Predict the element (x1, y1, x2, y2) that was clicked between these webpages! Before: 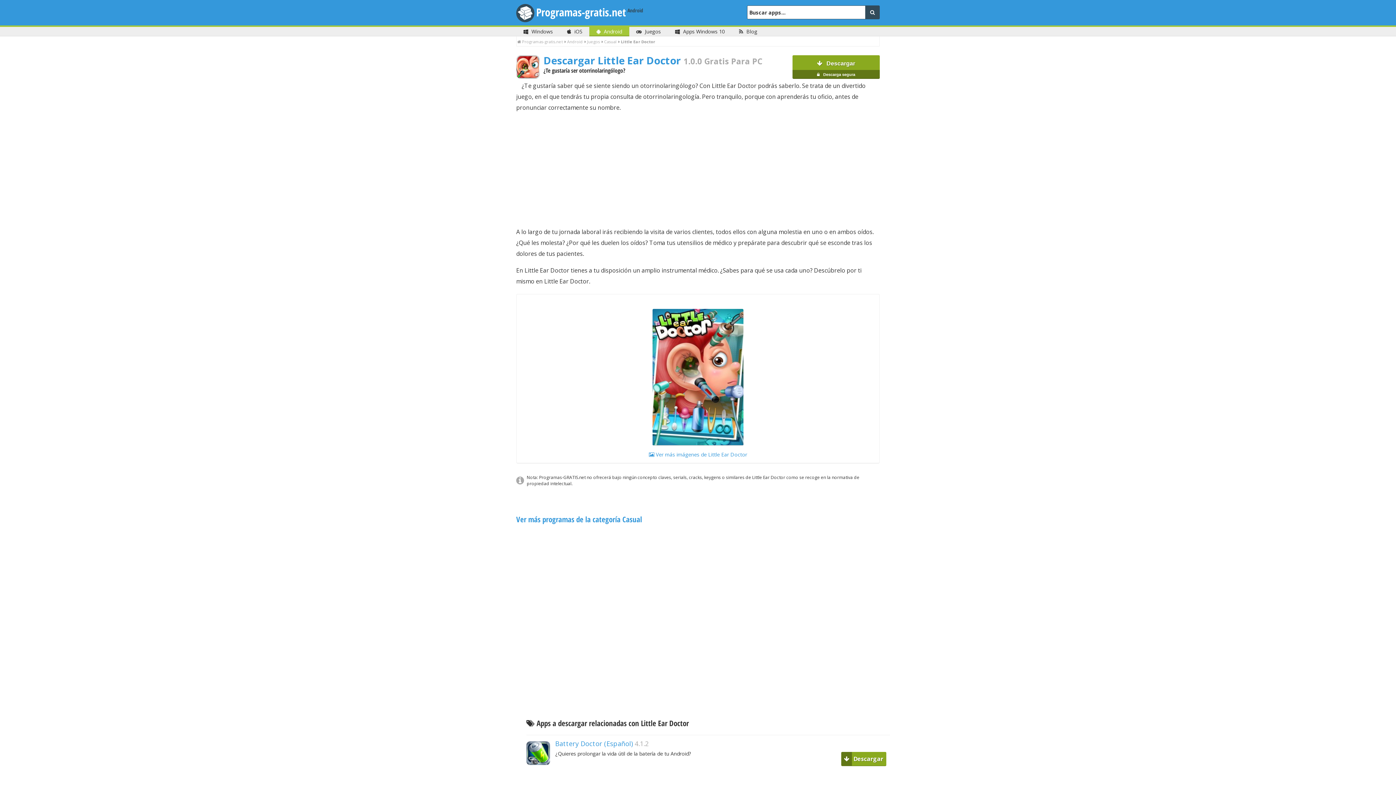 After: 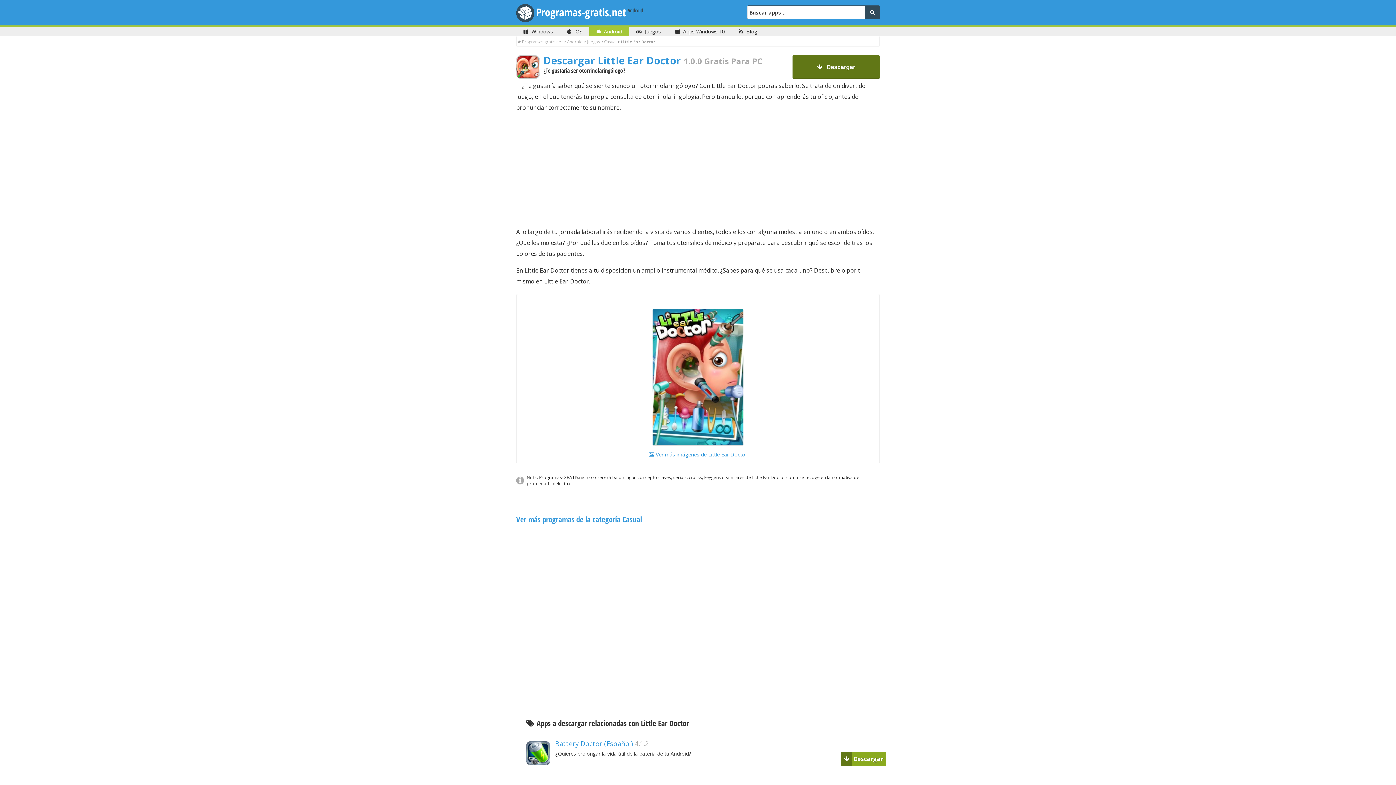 Action: bbox: (792, 55, 880, 78) label:  Descargar
 Descarga segura